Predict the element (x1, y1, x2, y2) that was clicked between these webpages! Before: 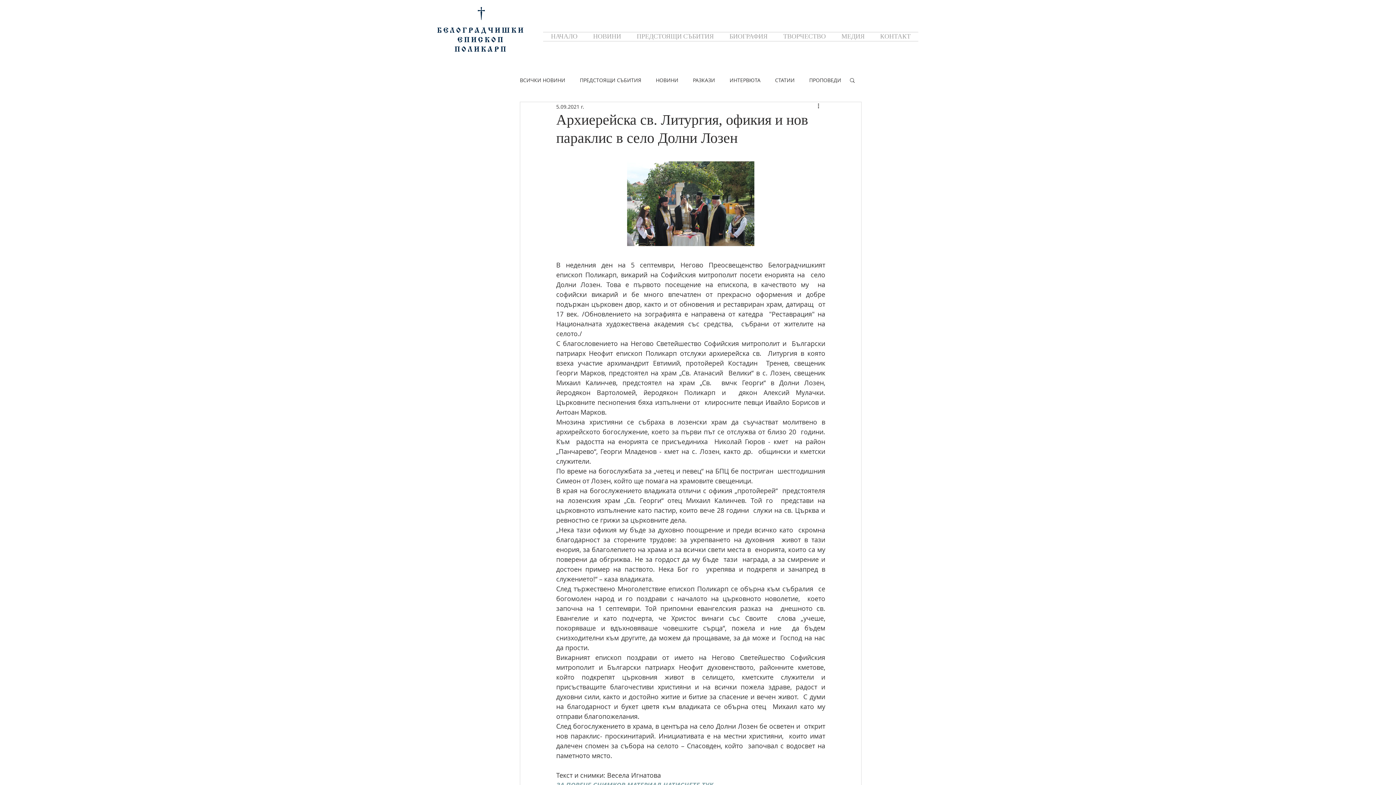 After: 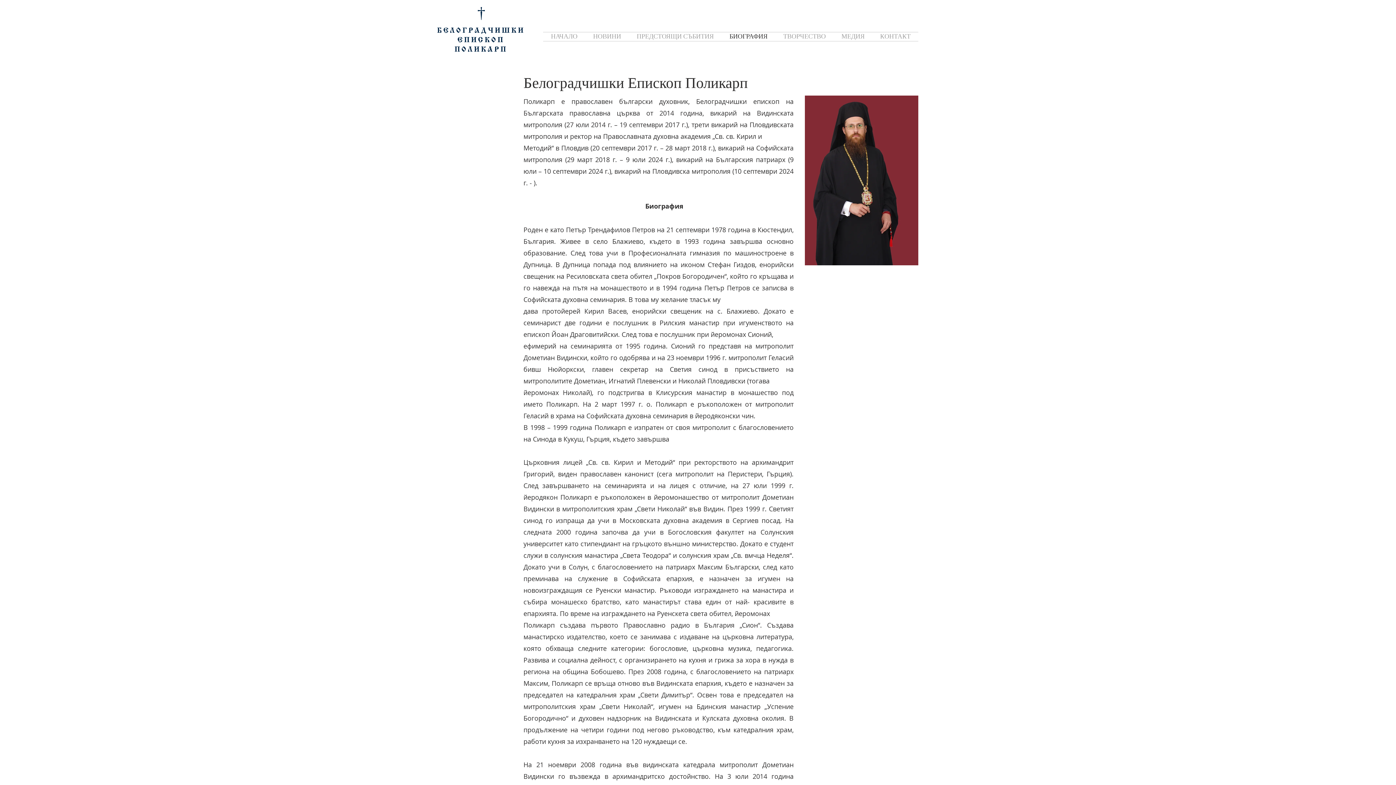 Action: label: БИОГРАФИЯ bbox: (721, 32, 775, 41)